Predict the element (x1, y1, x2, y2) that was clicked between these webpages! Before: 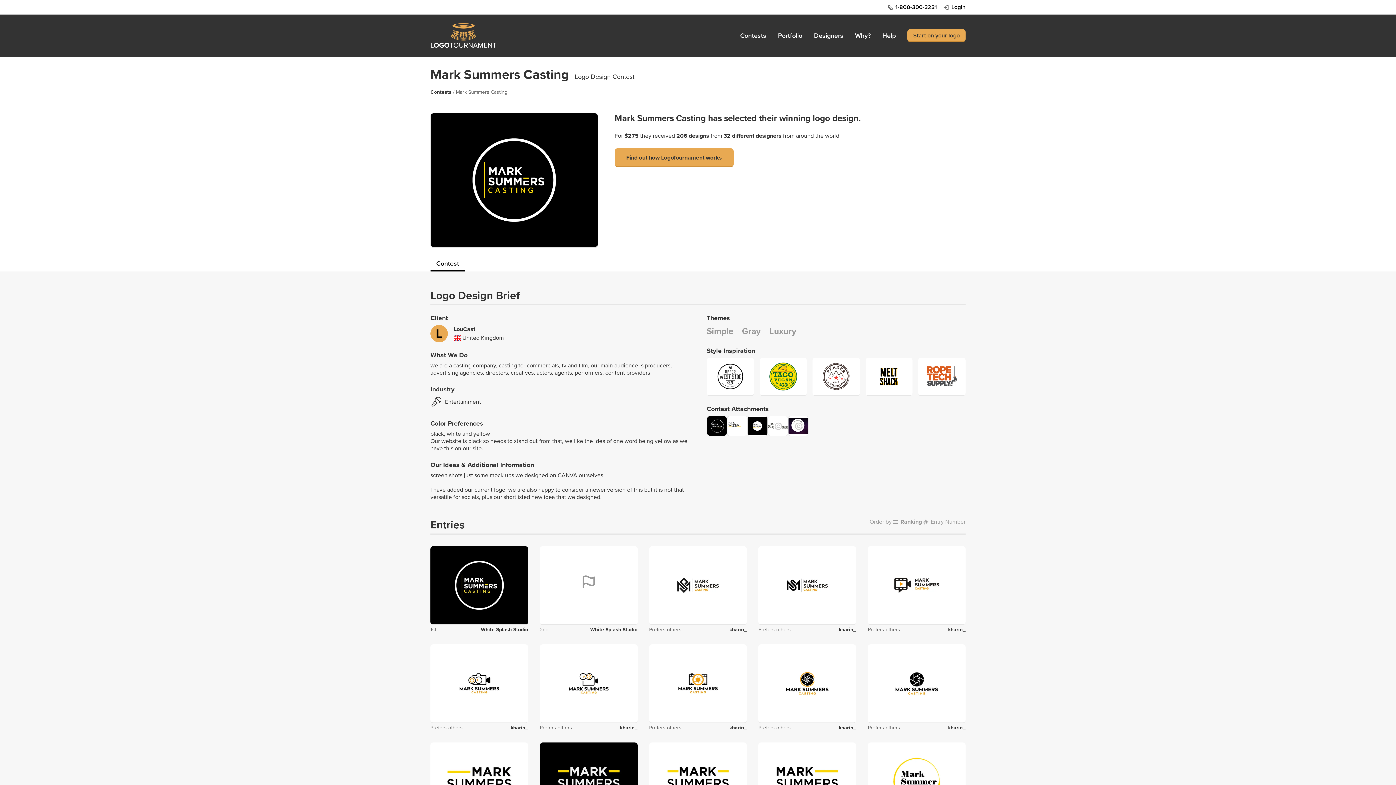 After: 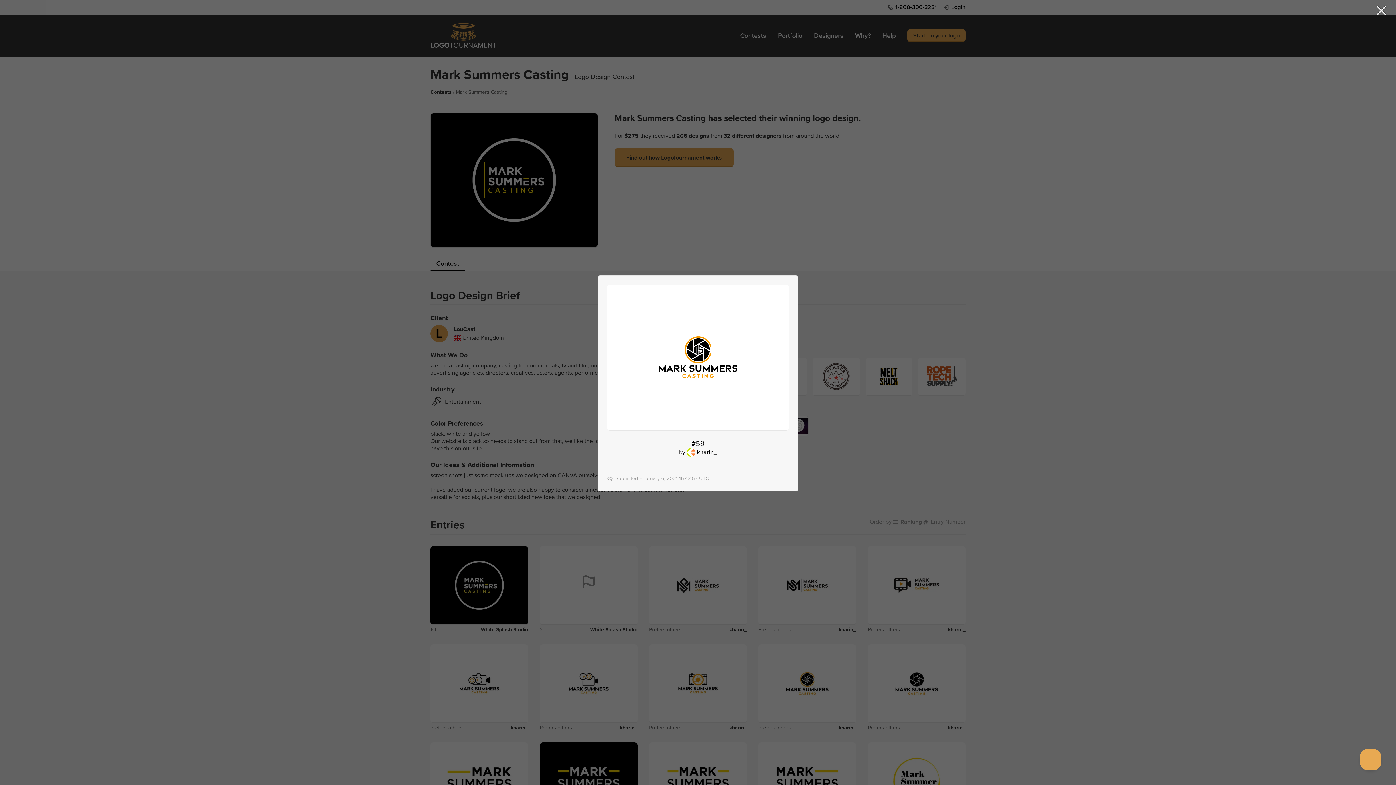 Action: bbox: (758, 644, 856, 723)